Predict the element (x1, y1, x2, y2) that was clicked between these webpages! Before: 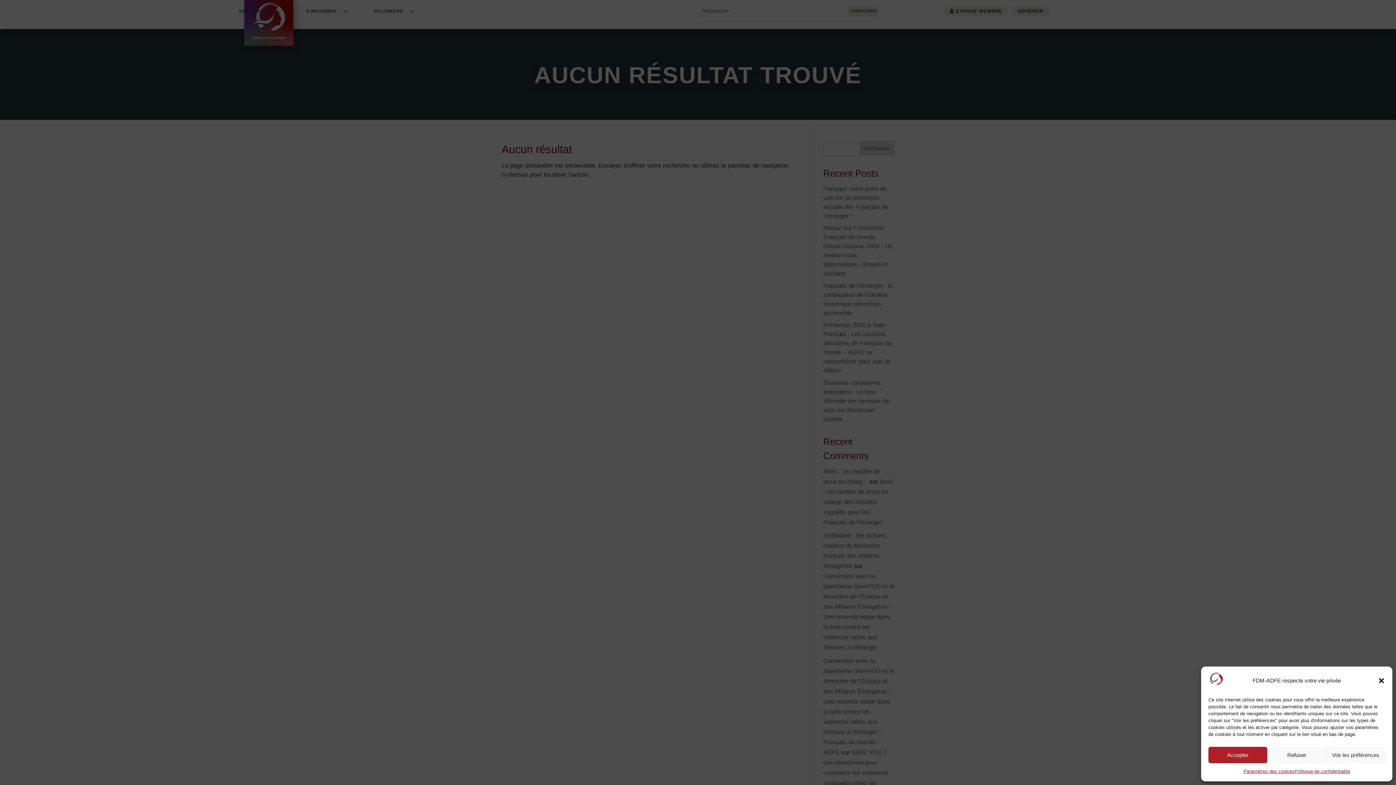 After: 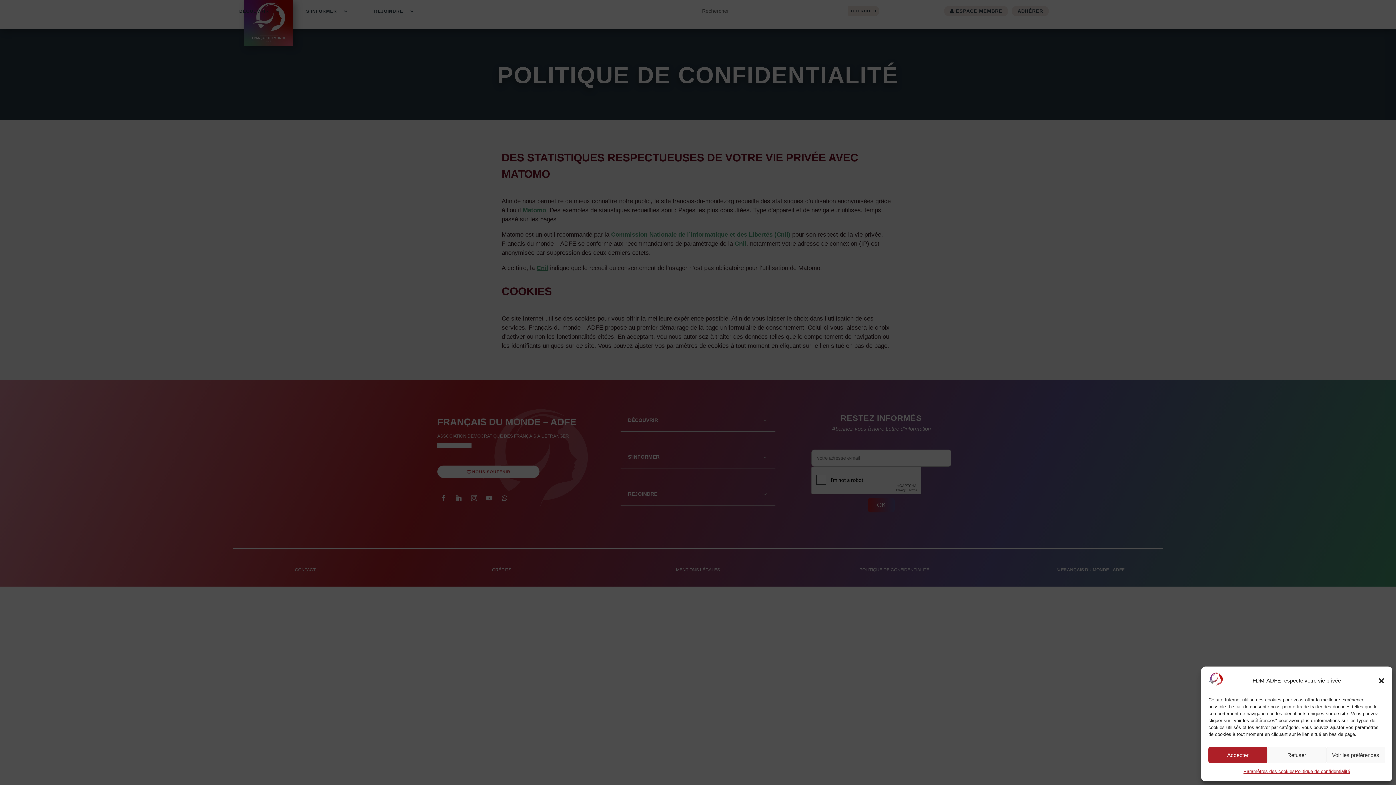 Action: bbox: (1295, 767, 1350, 776) label: Politique de confidentialité